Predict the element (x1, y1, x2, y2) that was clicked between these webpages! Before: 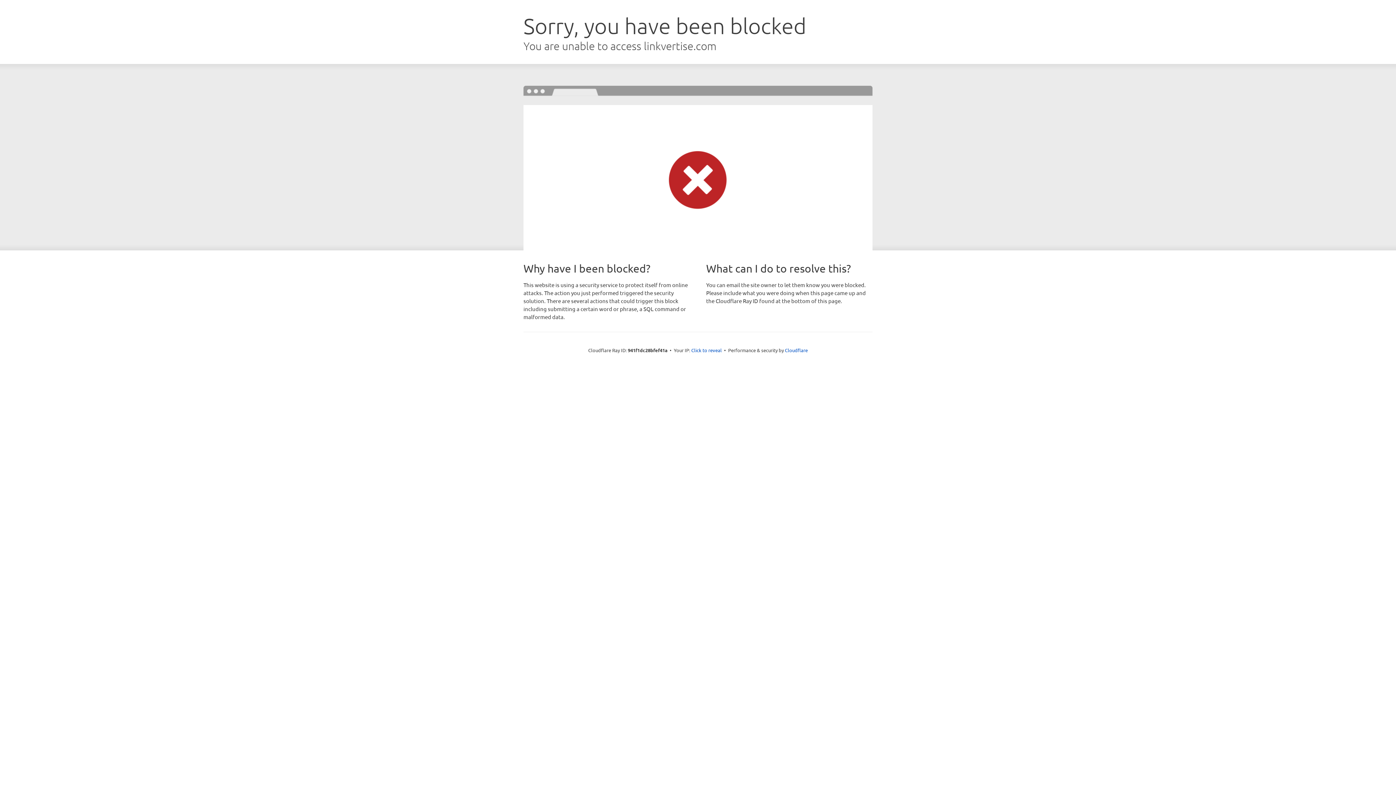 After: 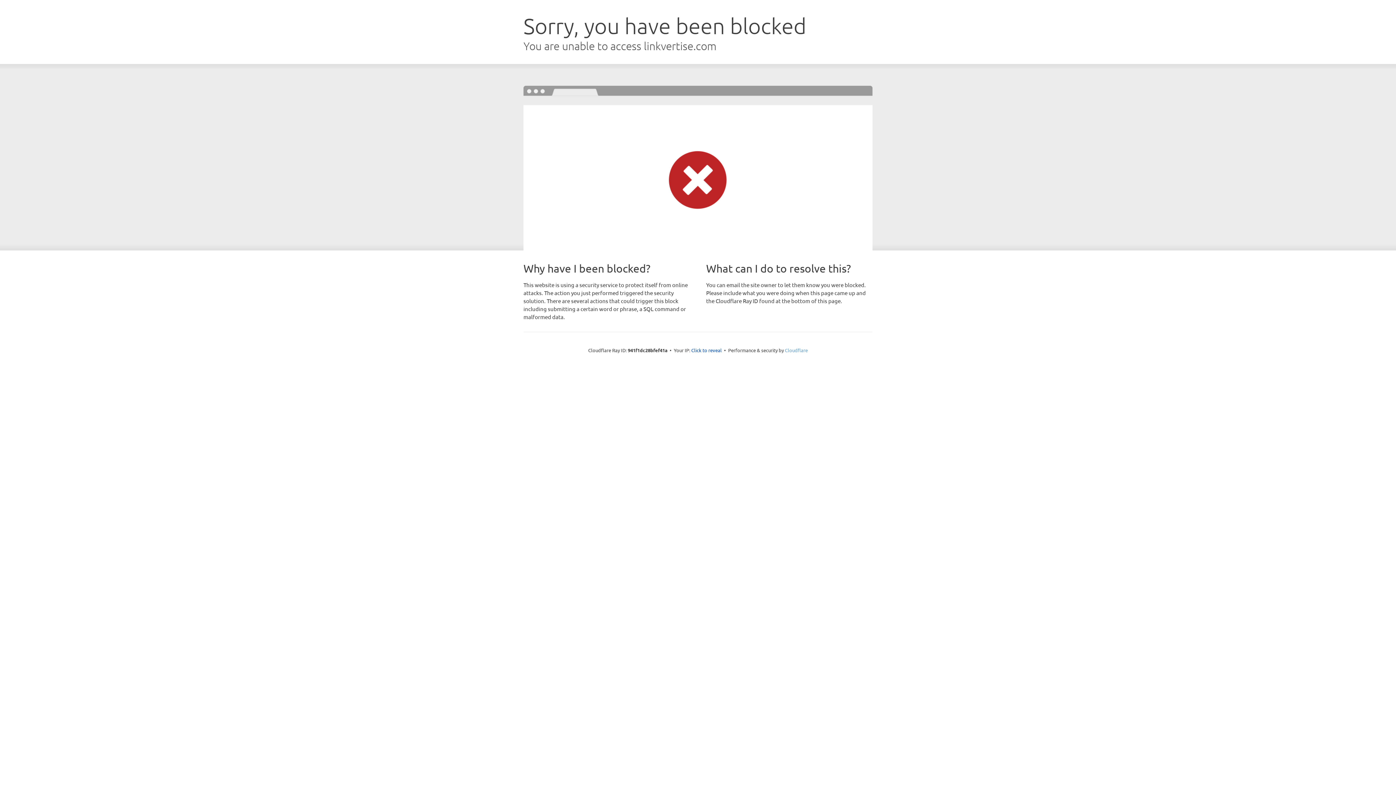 Action: label: Cloudflare bbox: (785, 347, 808, 353)